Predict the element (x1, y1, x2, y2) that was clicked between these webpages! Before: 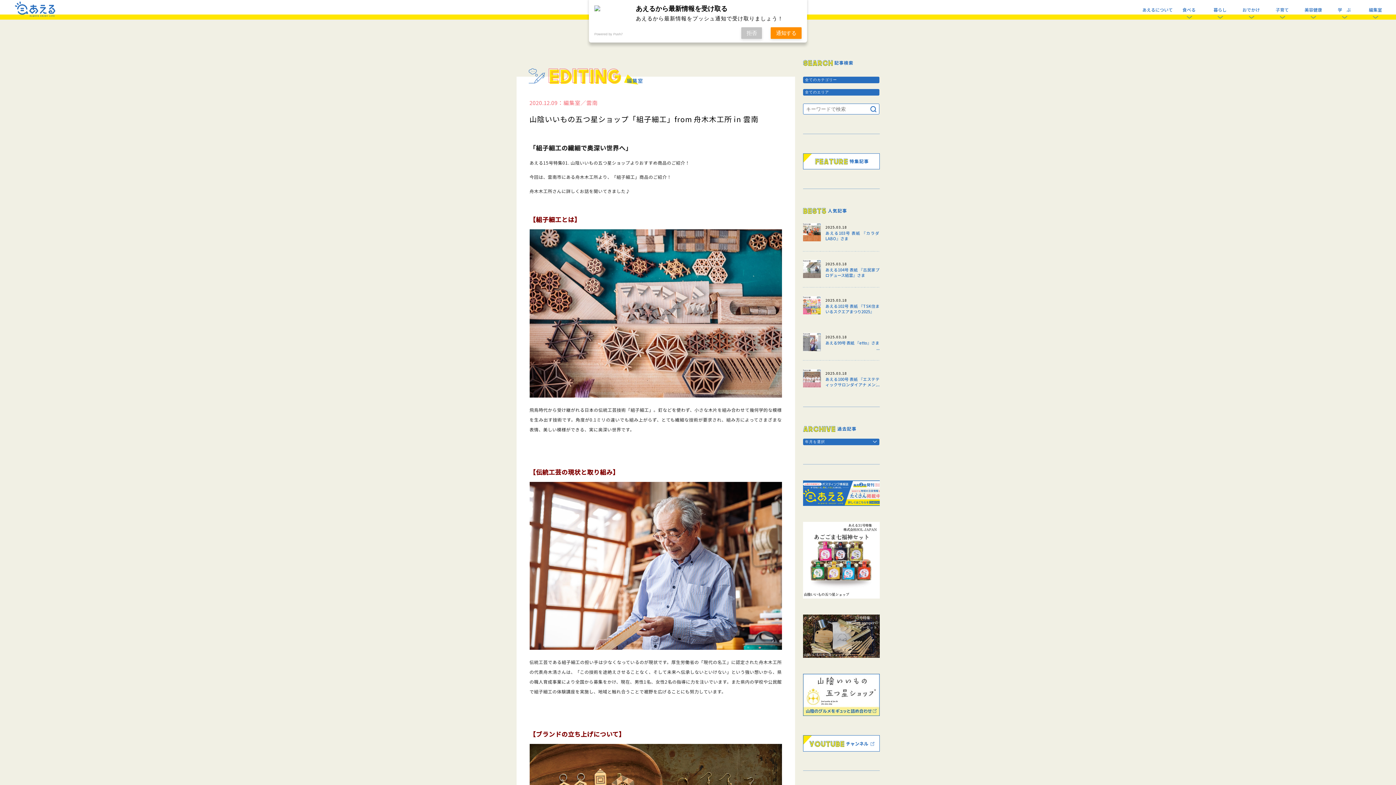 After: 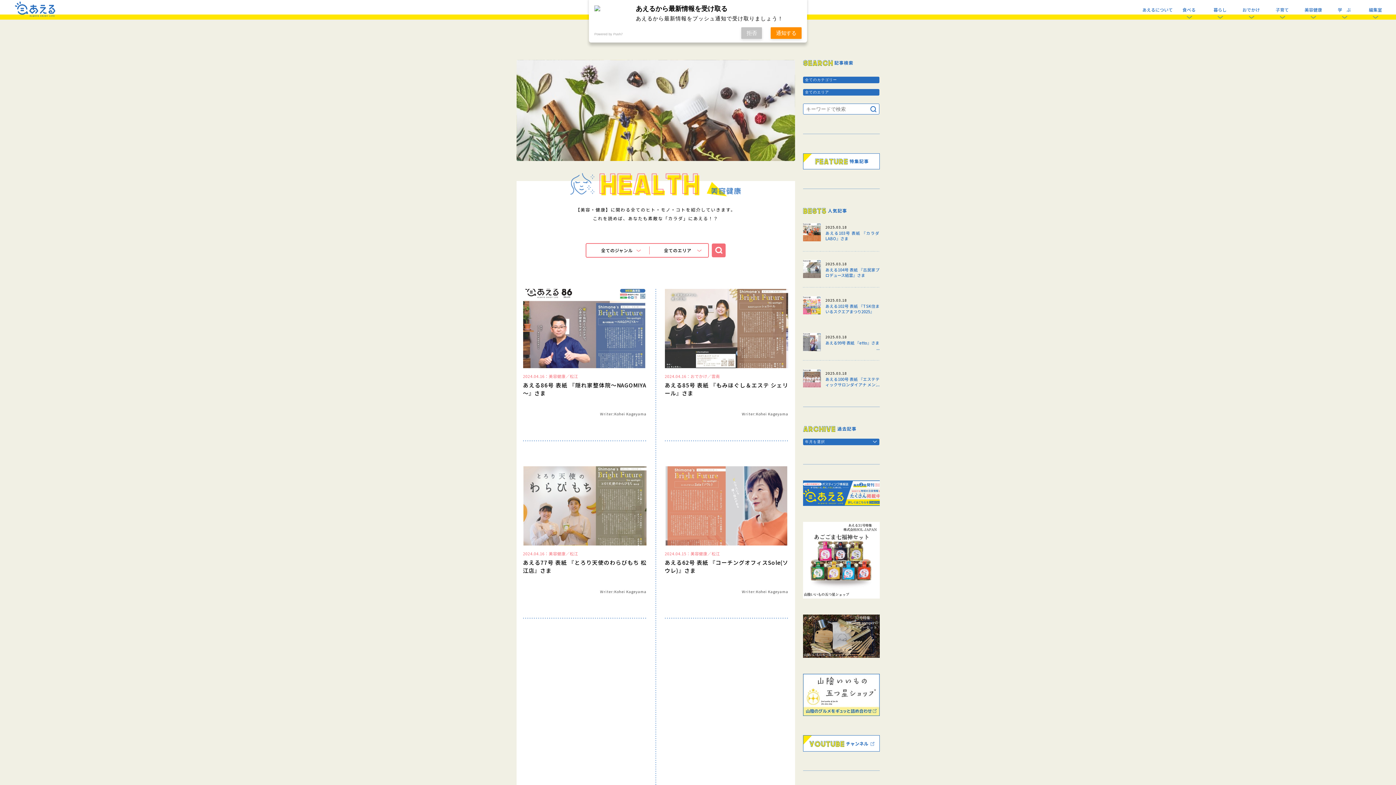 Action: bbox: (1299, 0, 1327, 19) label: 美容健康